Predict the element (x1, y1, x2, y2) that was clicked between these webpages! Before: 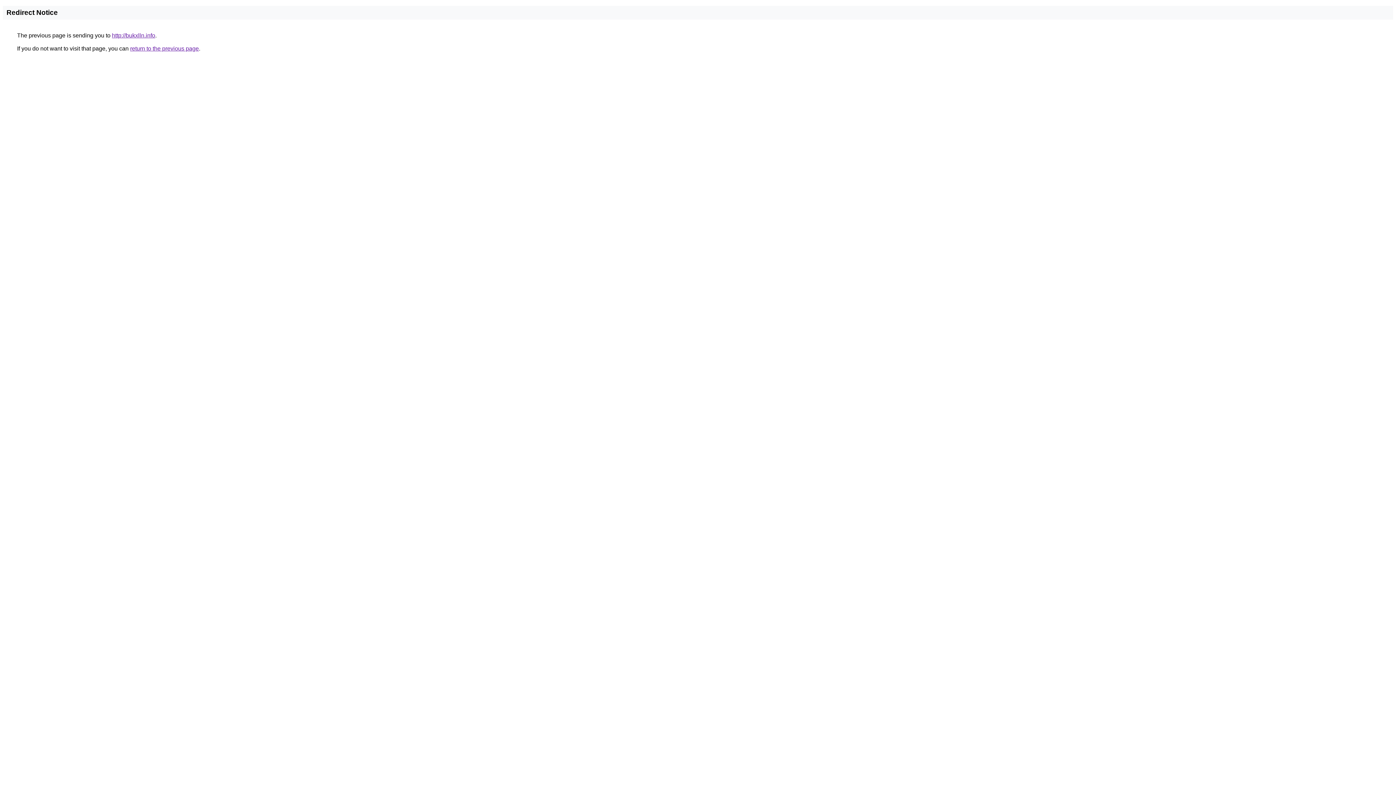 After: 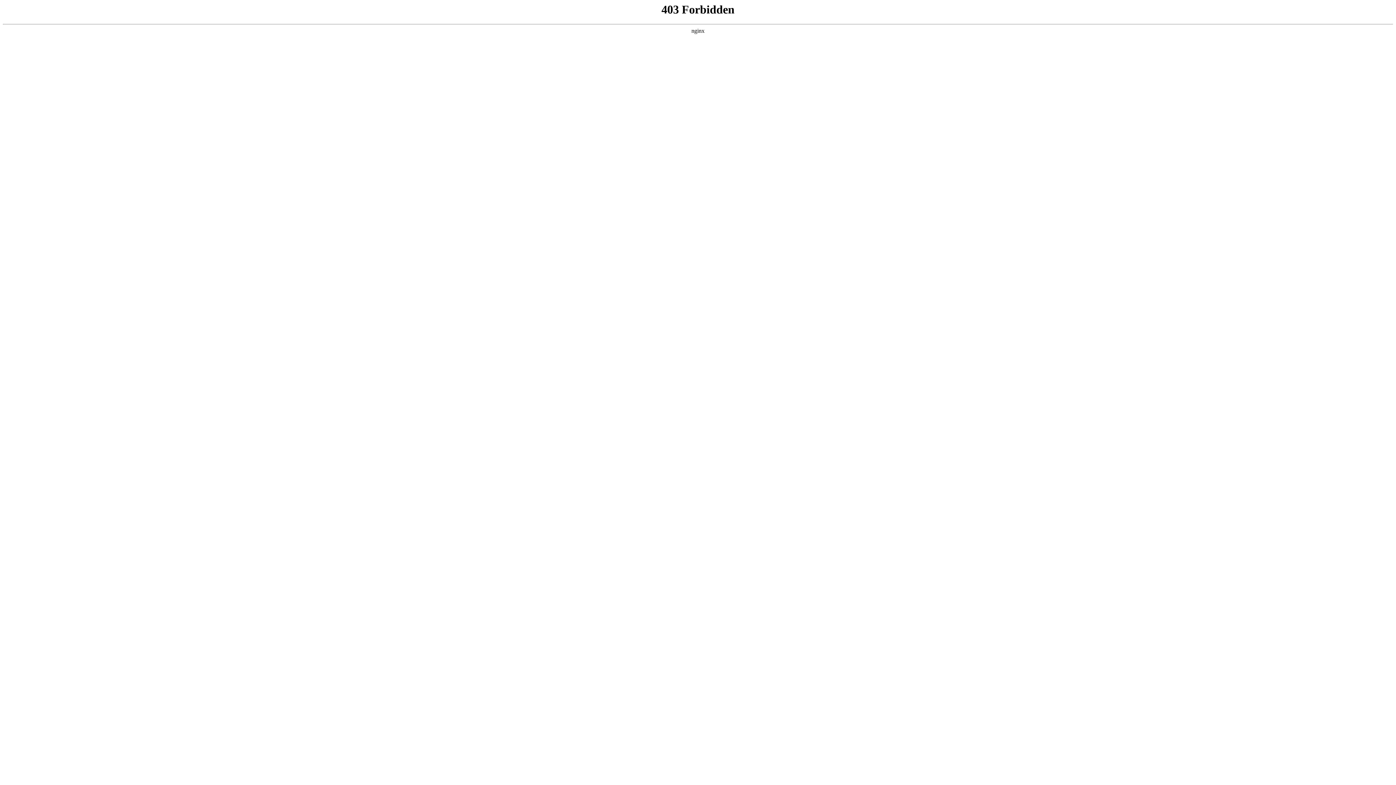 Action: bbox: (112, 32, 155, 38) label: http://bukxlln.info